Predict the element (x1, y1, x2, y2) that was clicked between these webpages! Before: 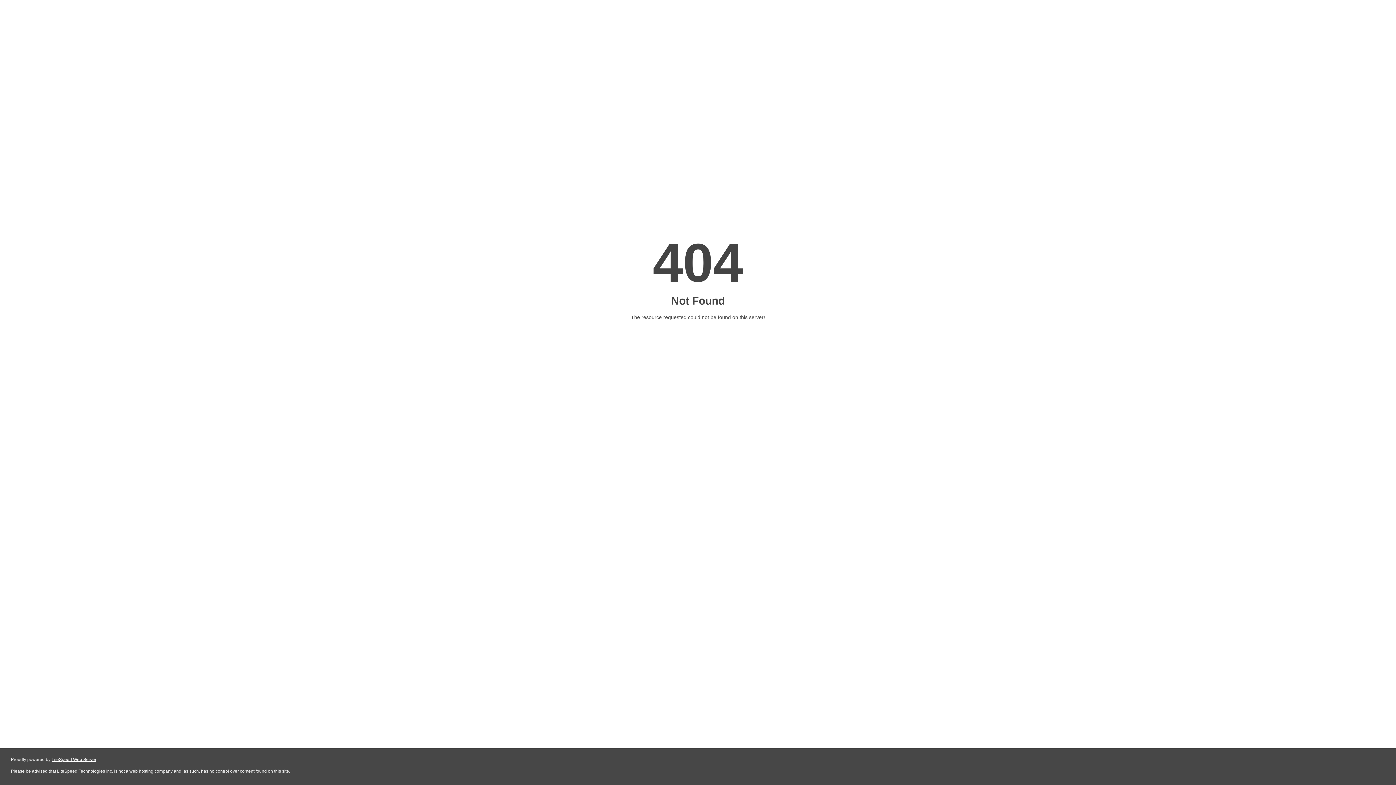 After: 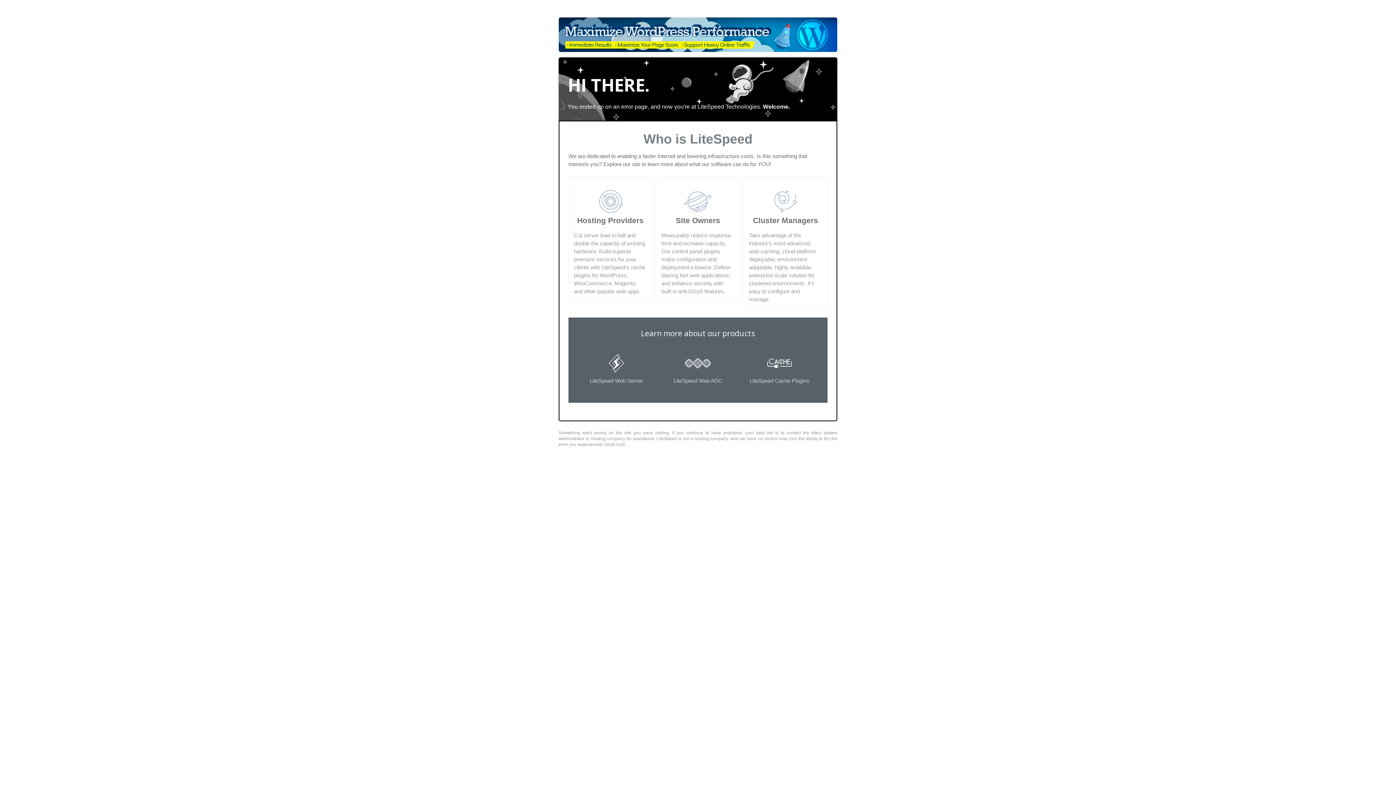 Action: bbox: (51, 757, 96, 762) label: LiteSpeed Web Server